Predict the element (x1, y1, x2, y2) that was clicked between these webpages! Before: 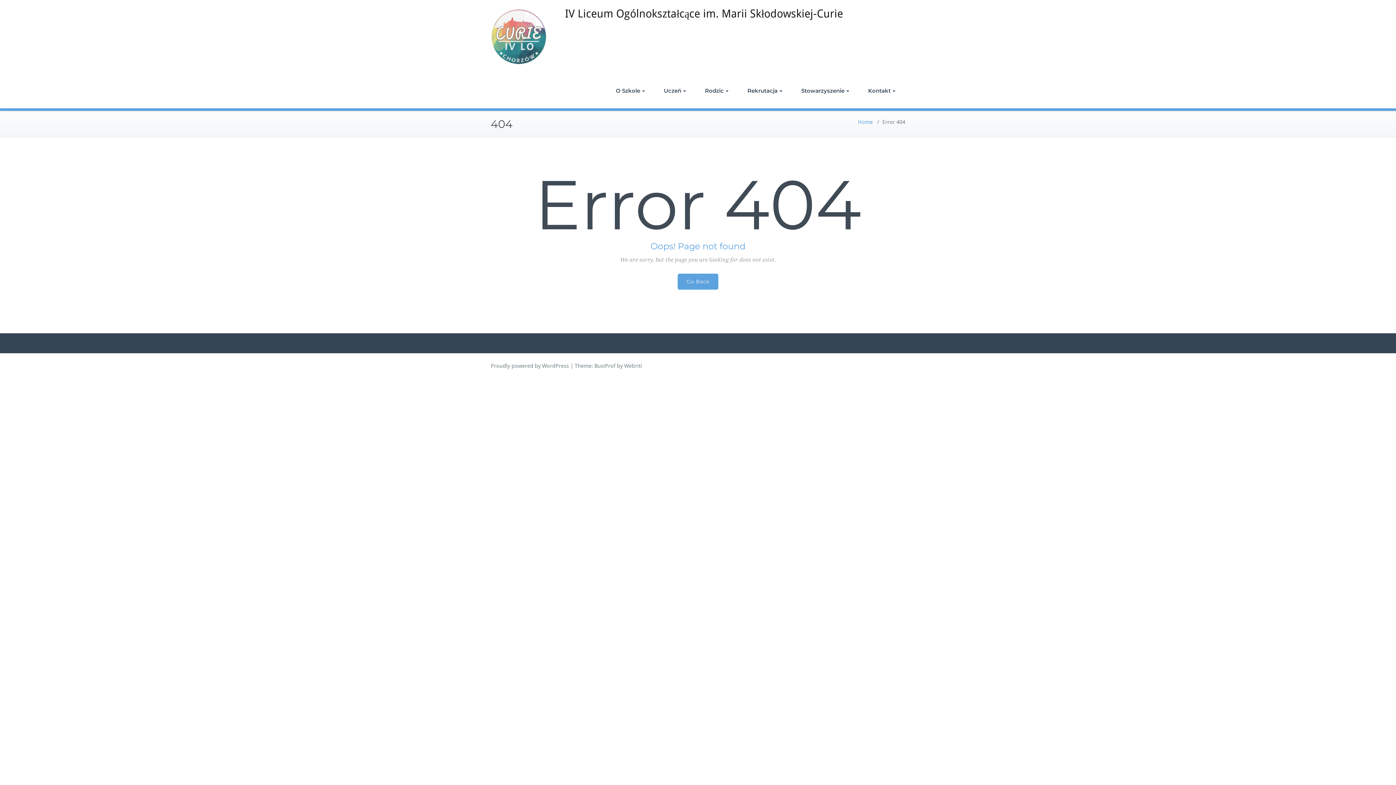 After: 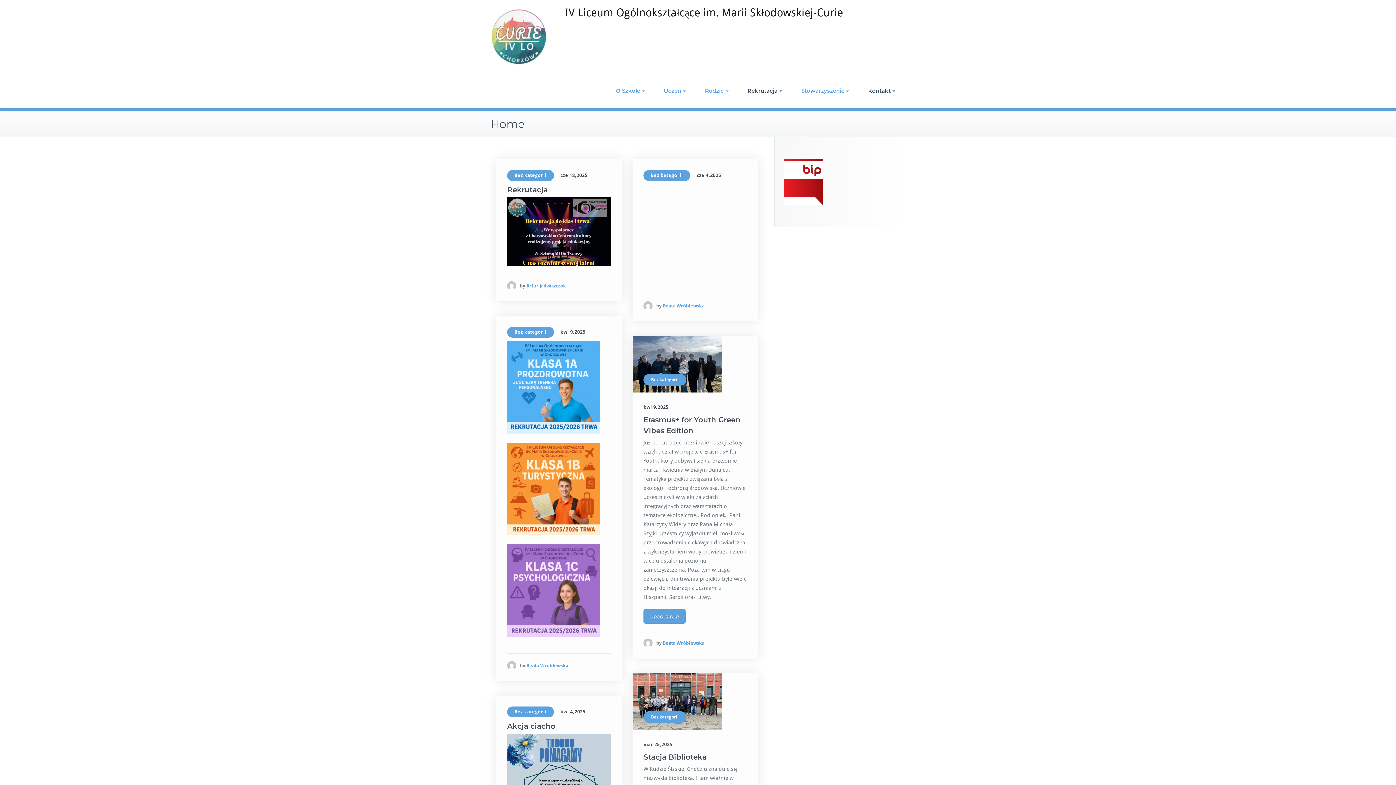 Action: label: Rodzic bbox: (696, 73, 737, 108)